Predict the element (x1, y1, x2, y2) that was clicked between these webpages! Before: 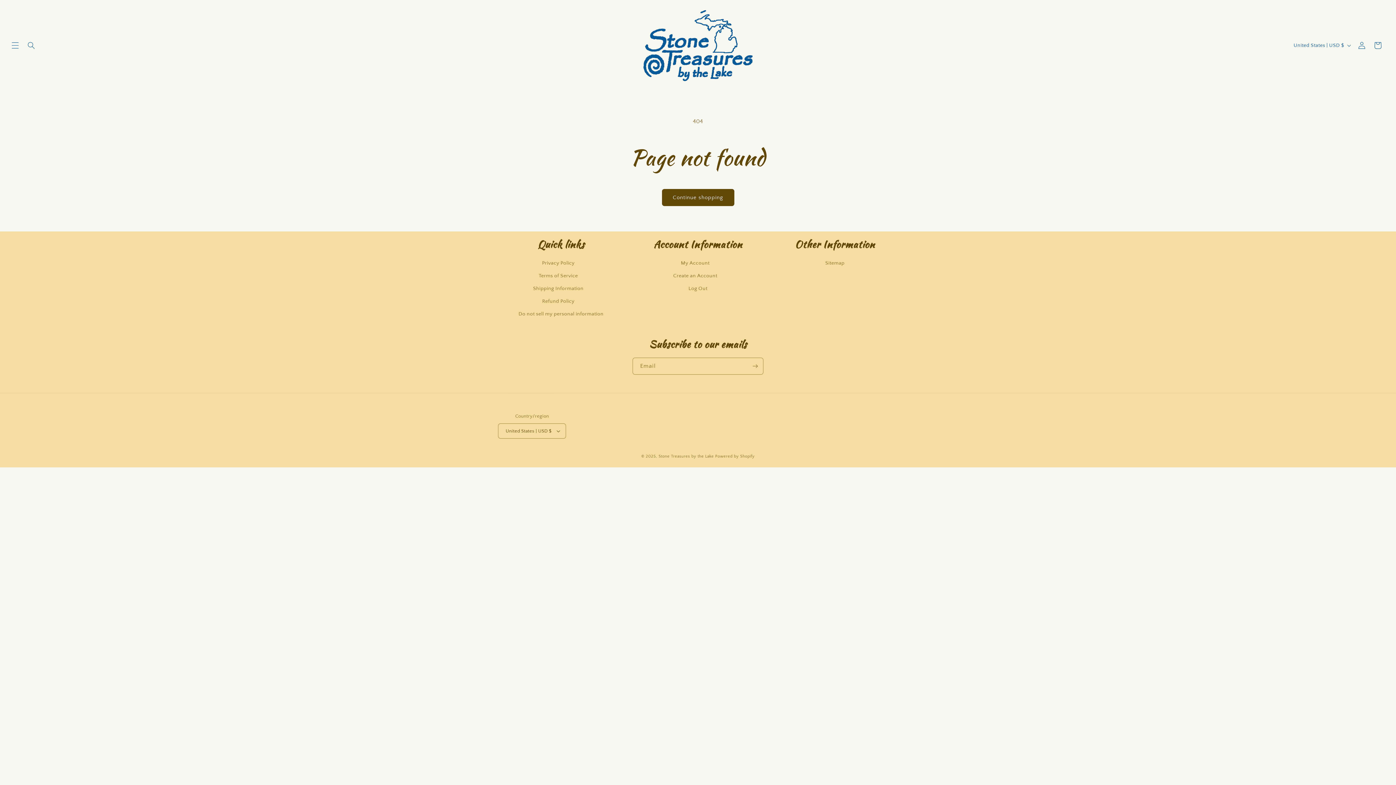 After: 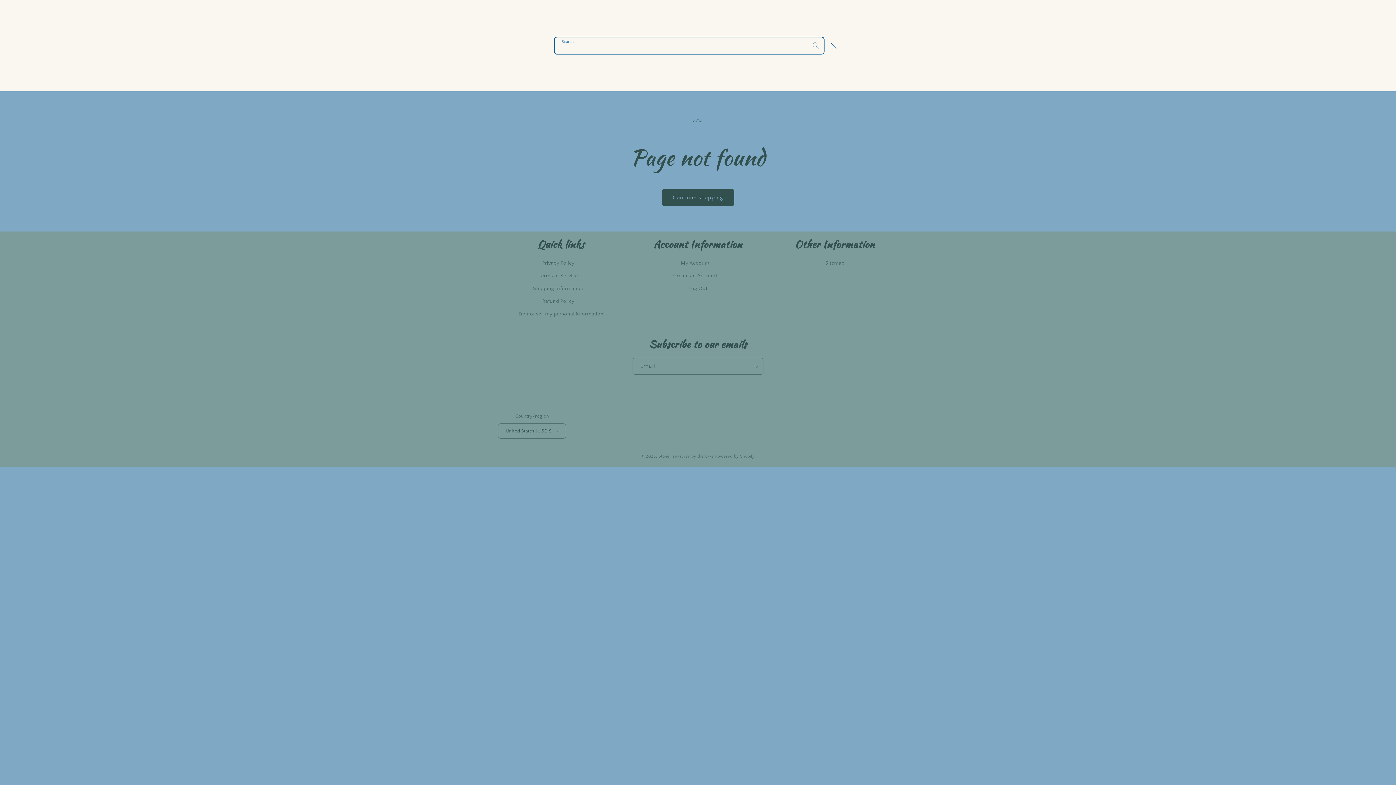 Action: bbox: (23, 37, 39, 53) label: Search